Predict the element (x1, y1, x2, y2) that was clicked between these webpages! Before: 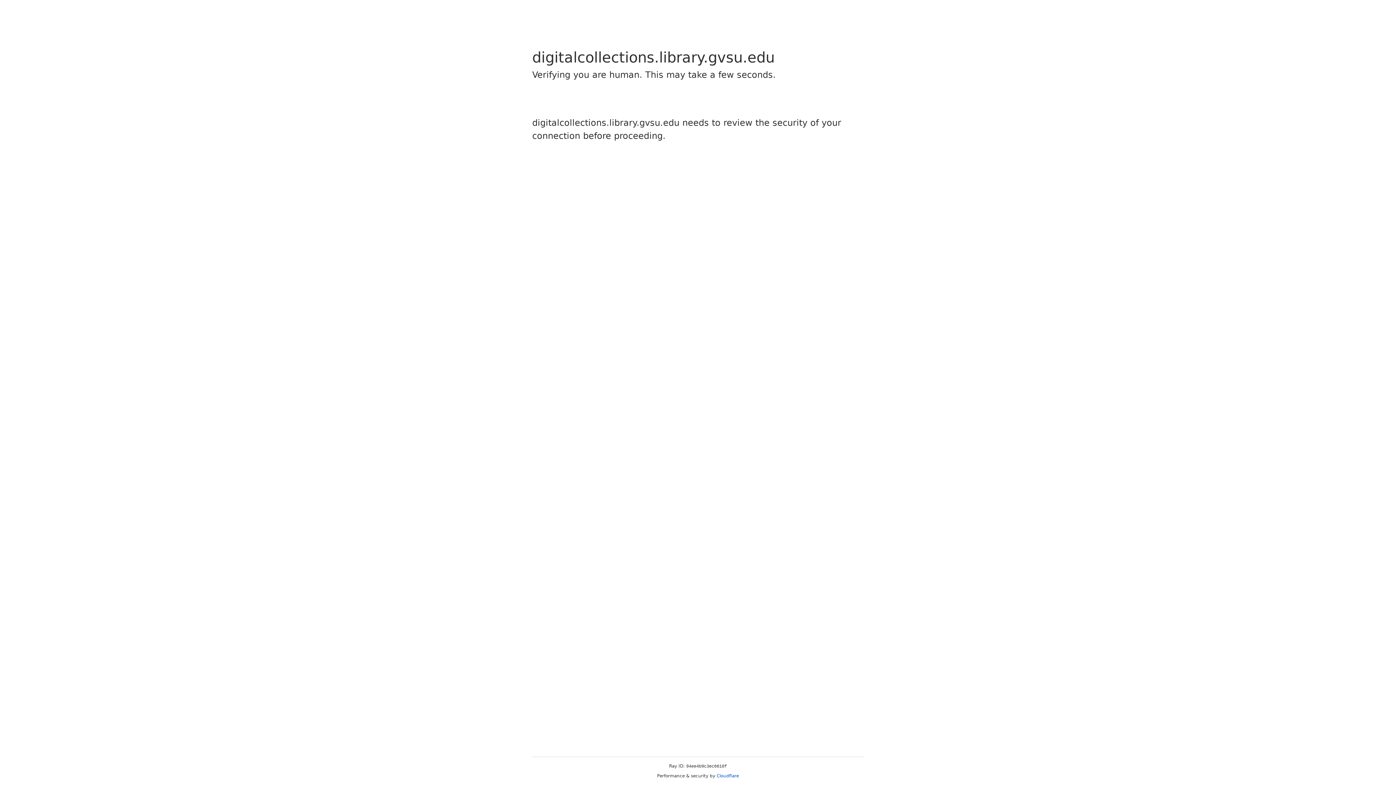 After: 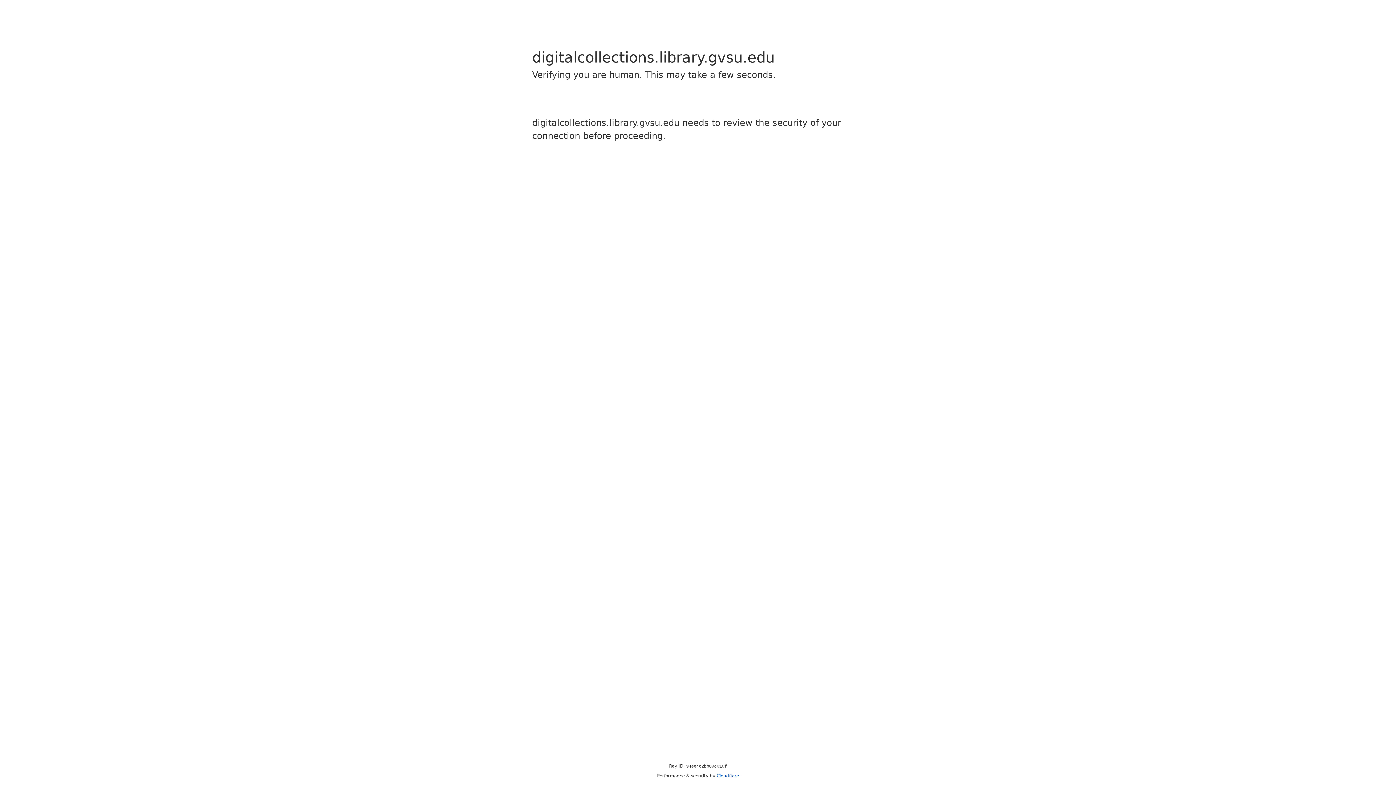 Action: bbox: (716, 773, 739, 778) label: Cloudflare